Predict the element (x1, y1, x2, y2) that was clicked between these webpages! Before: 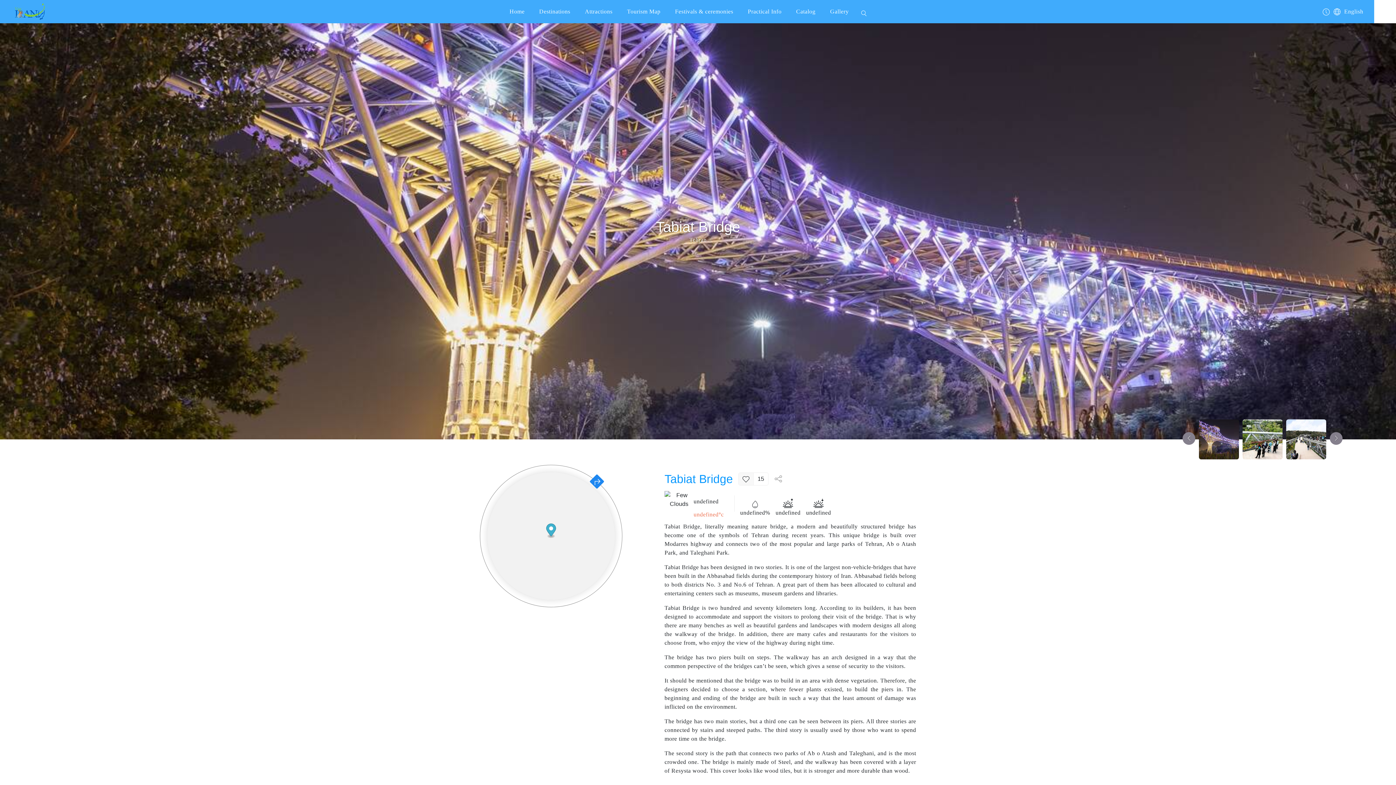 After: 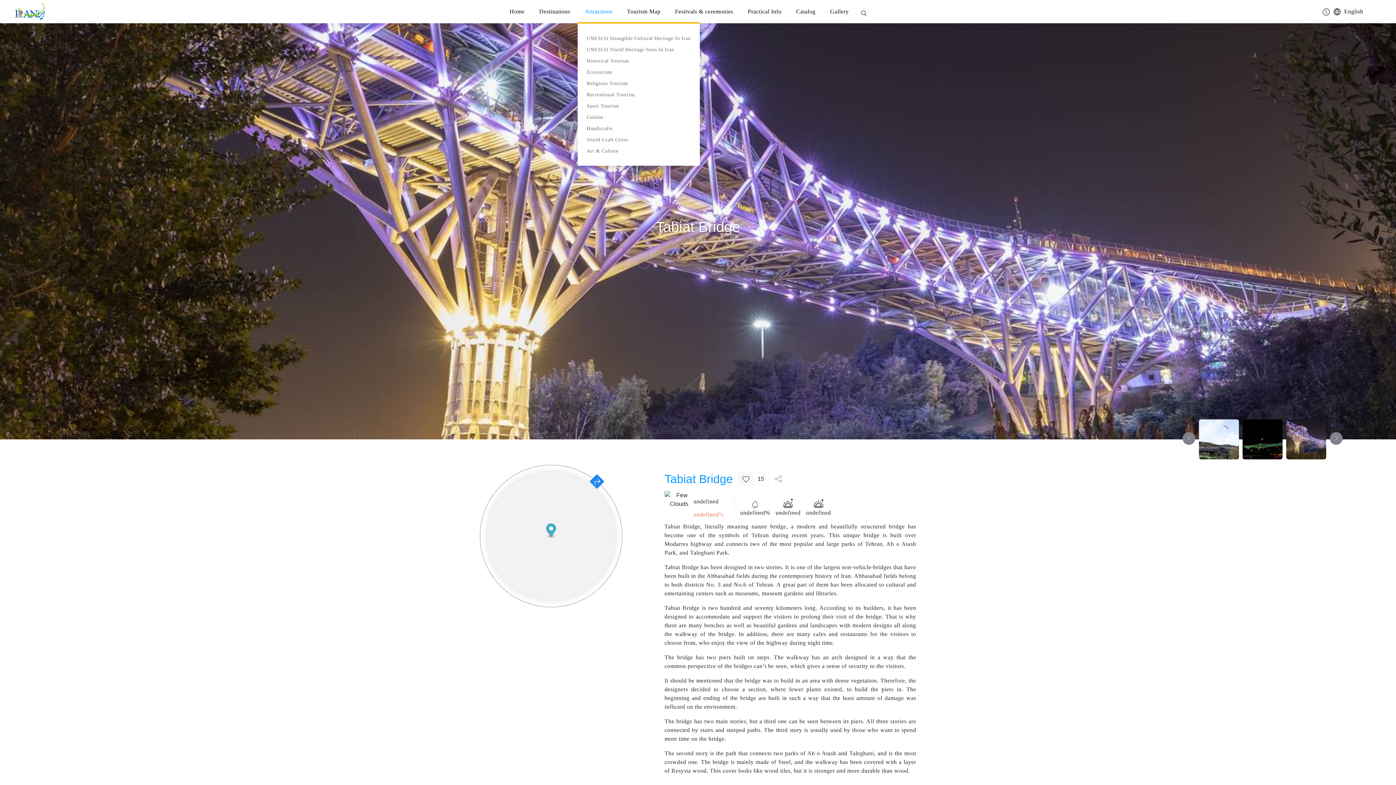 Action: label: Attractions bbox: (577, 0, 619, 23)